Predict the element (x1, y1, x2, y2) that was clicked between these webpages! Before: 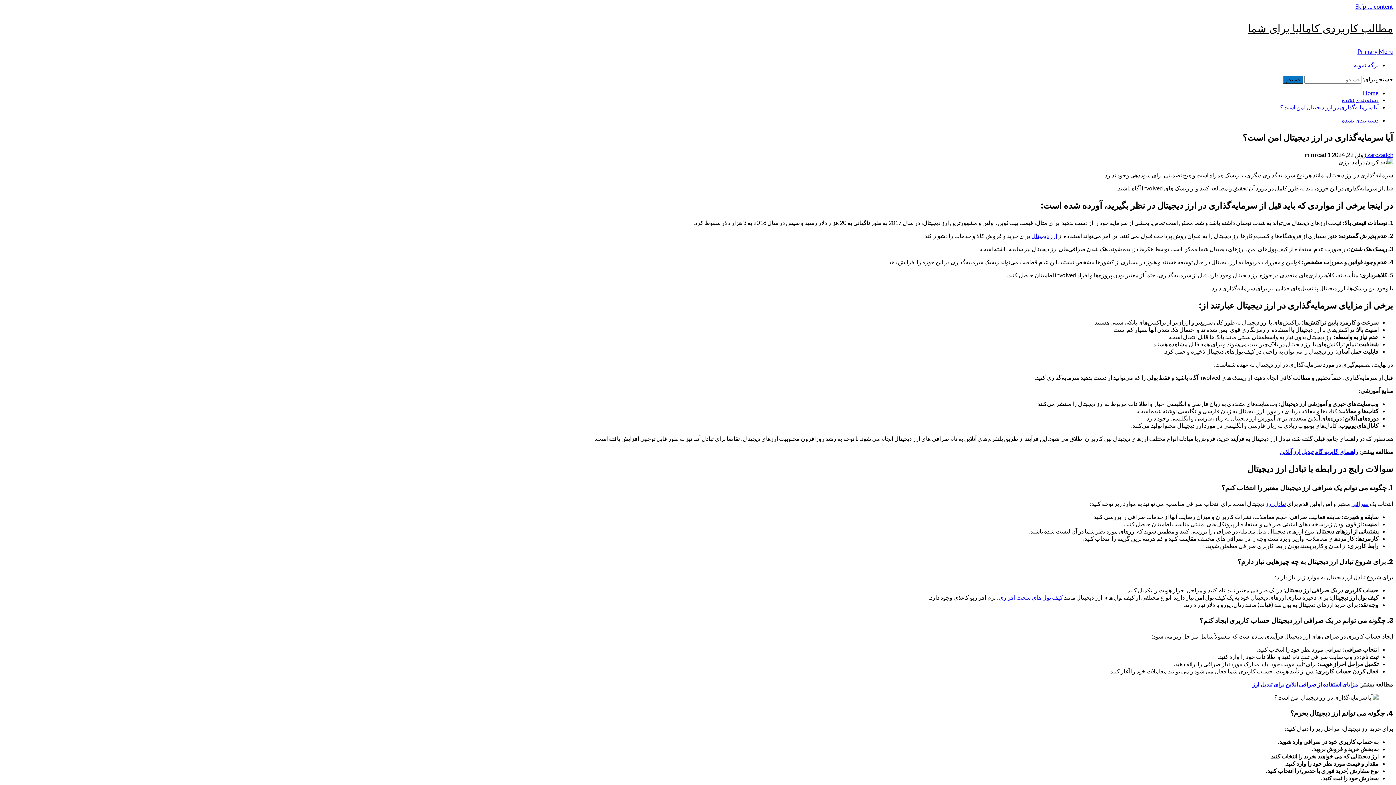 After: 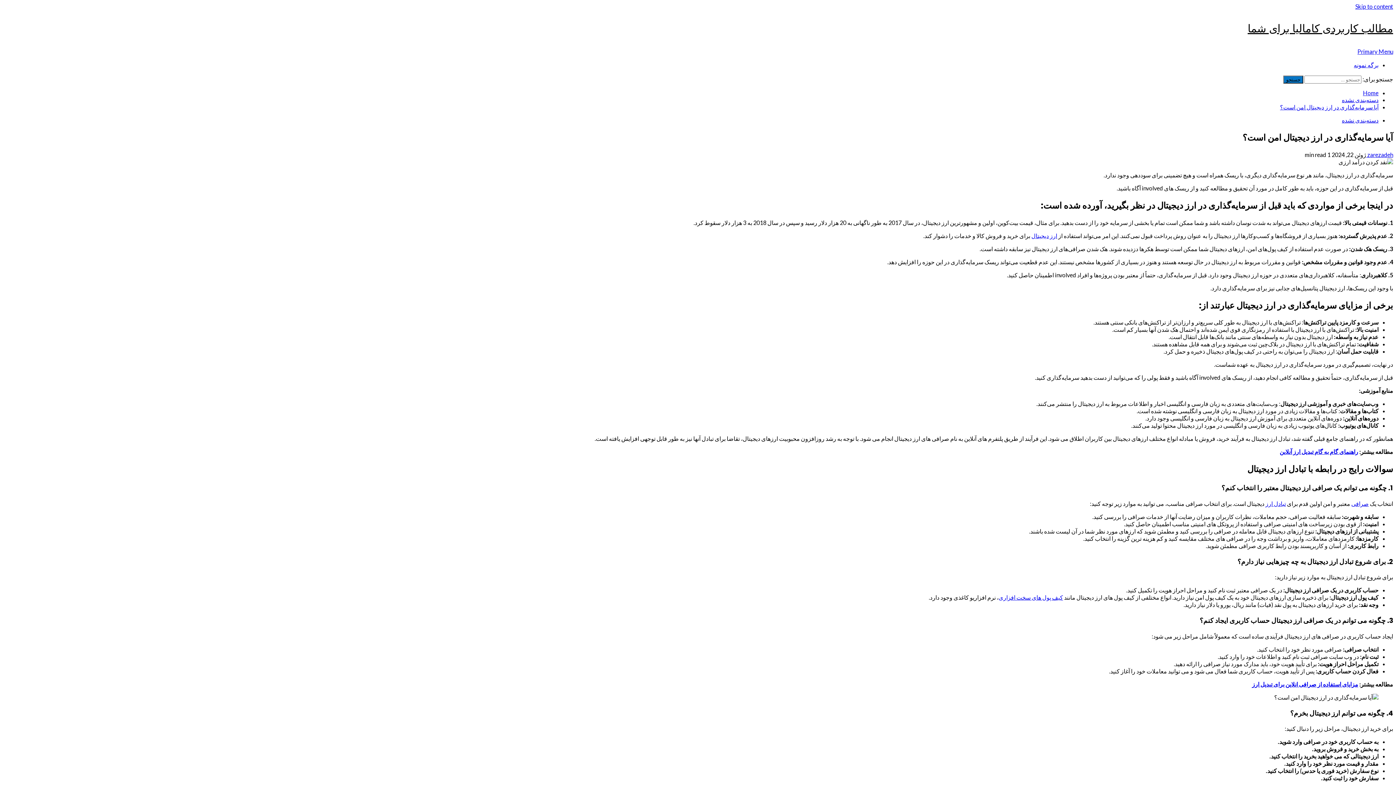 Action: bbox: (1265, 500, 1286, 507) label: تبادل ارز